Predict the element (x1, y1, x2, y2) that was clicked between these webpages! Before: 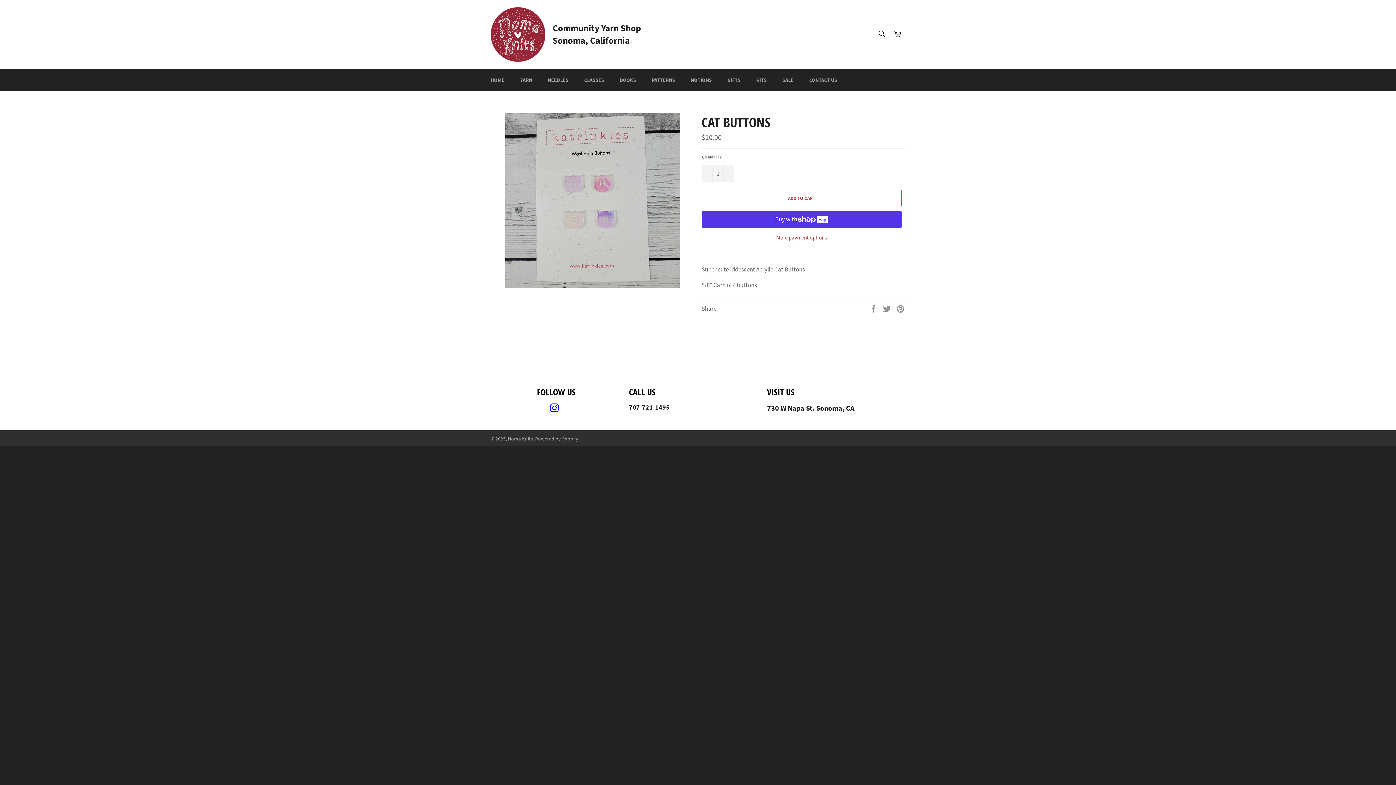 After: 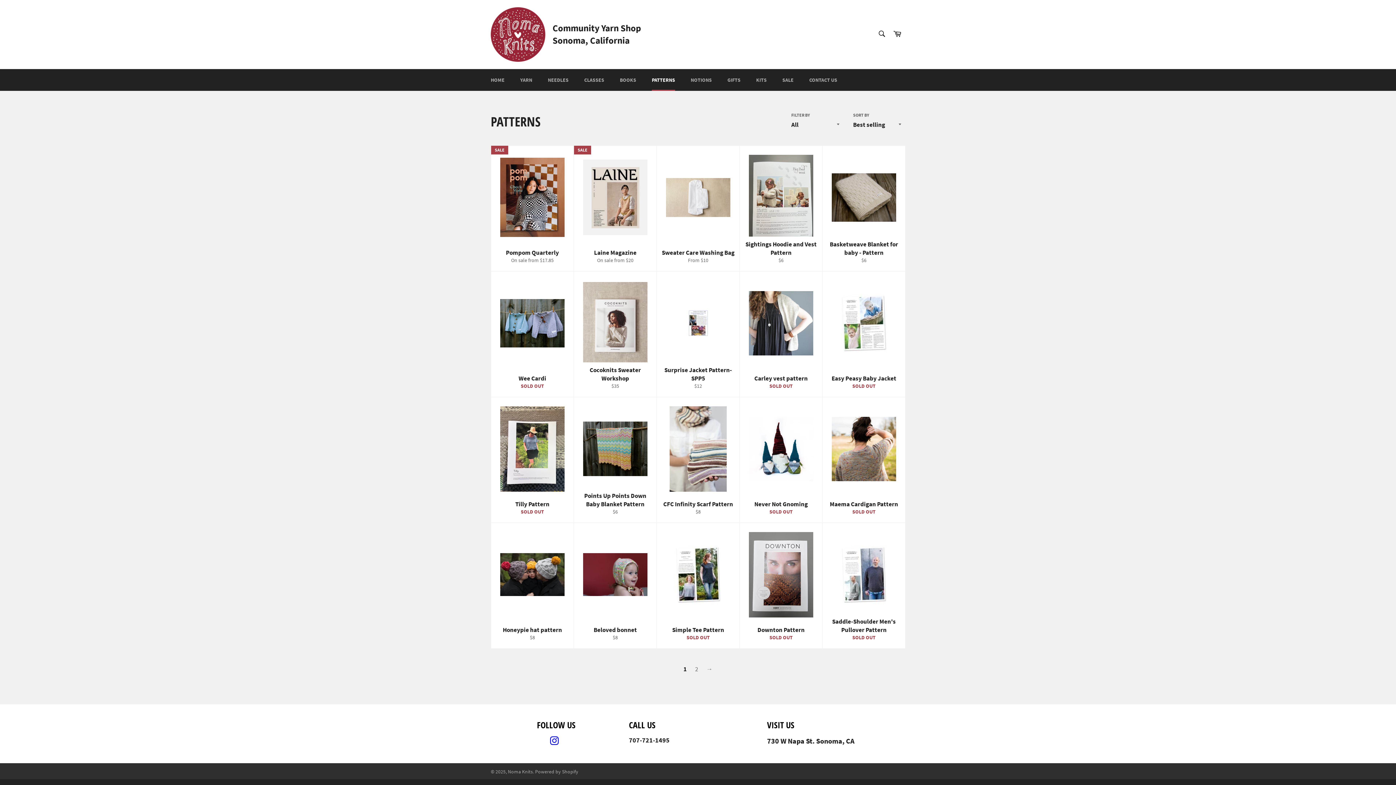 Action: bbox: (644, 69, 682, 90) label: PATTERNS